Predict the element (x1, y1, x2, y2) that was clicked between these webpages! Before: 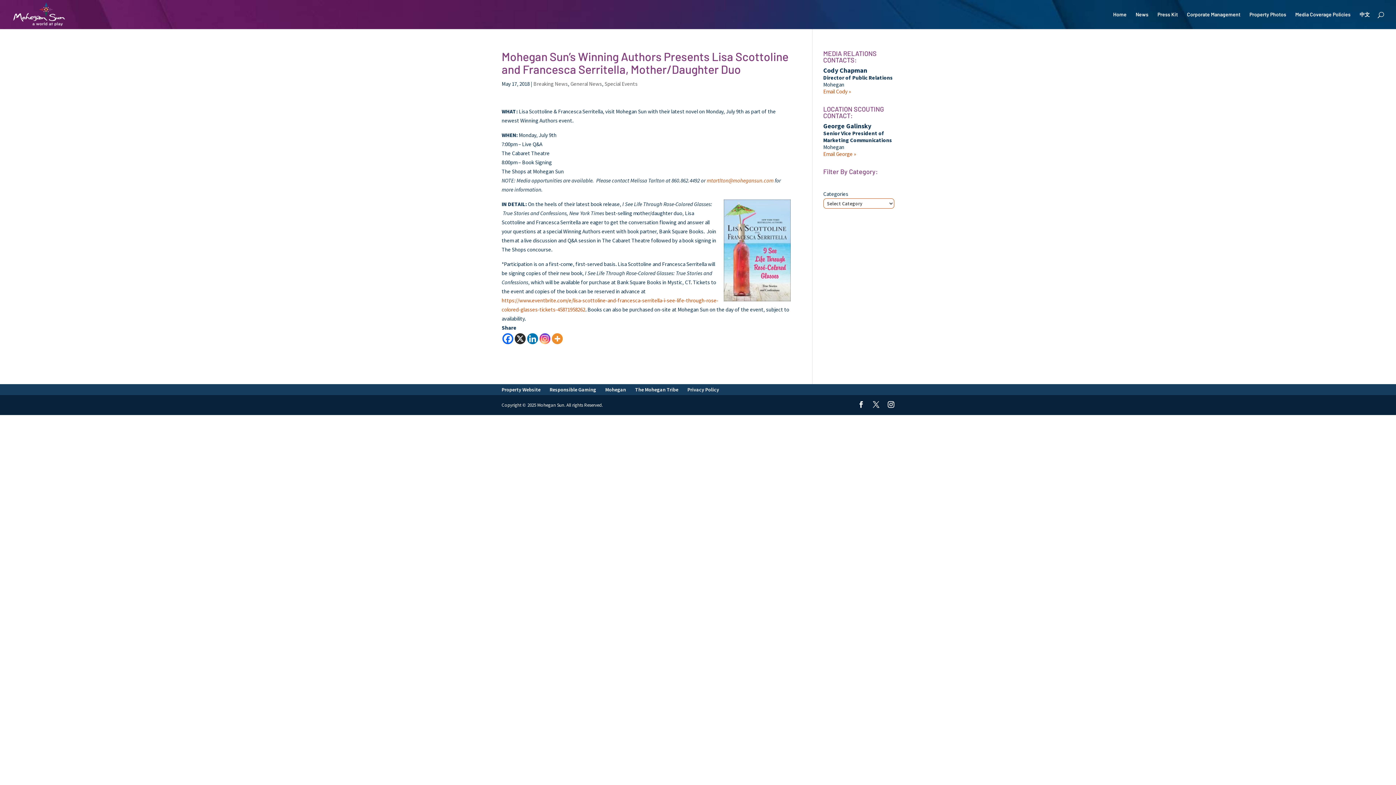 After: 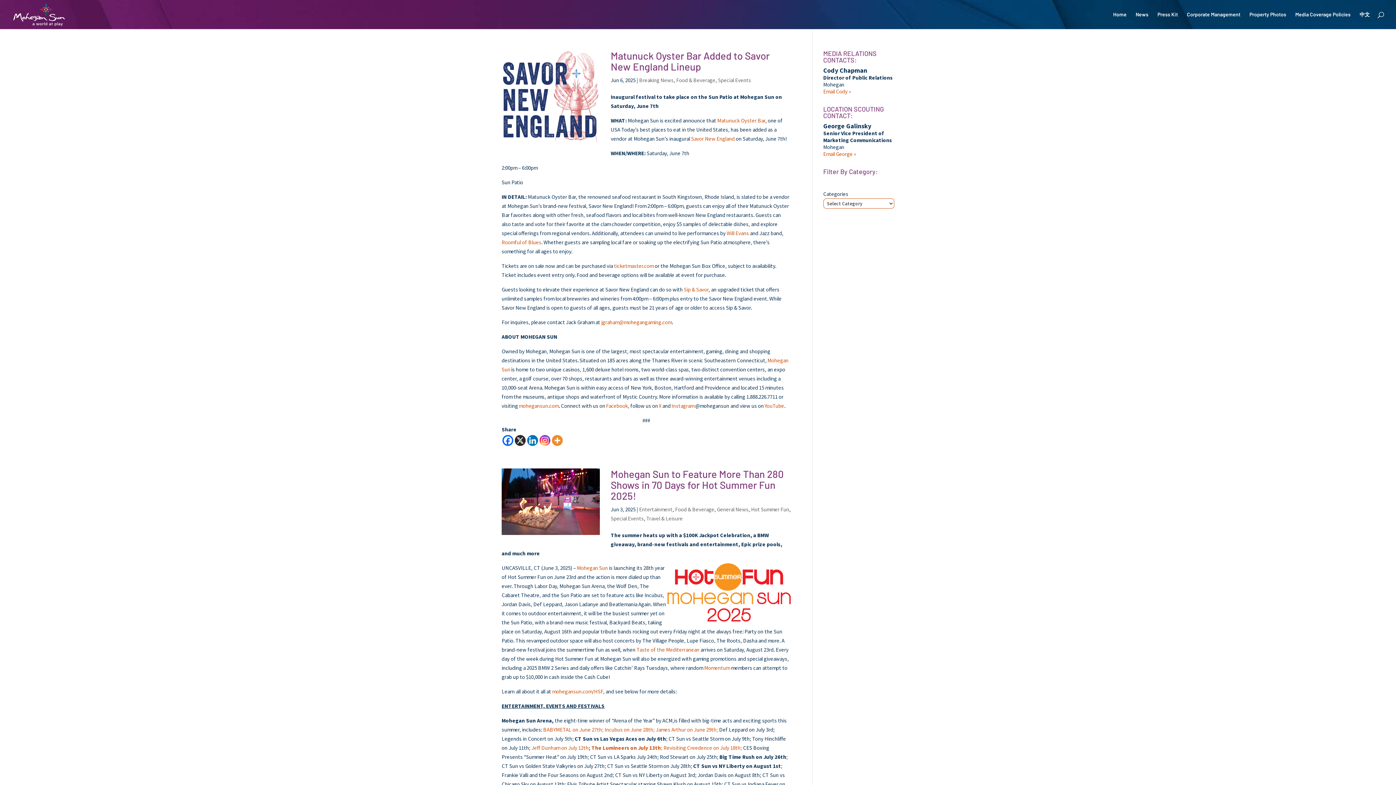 Action: bbox: (604, 80, 637, 87) label: Special Events